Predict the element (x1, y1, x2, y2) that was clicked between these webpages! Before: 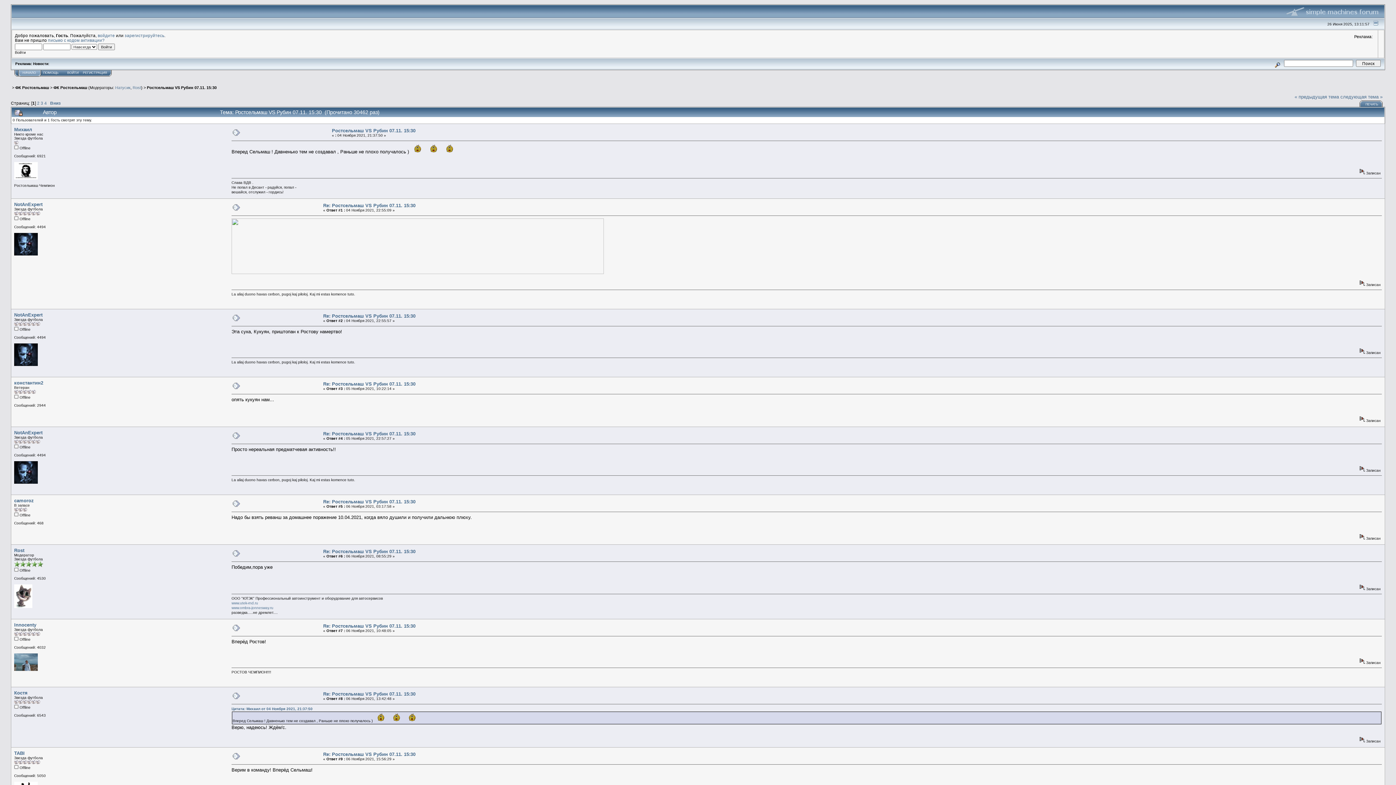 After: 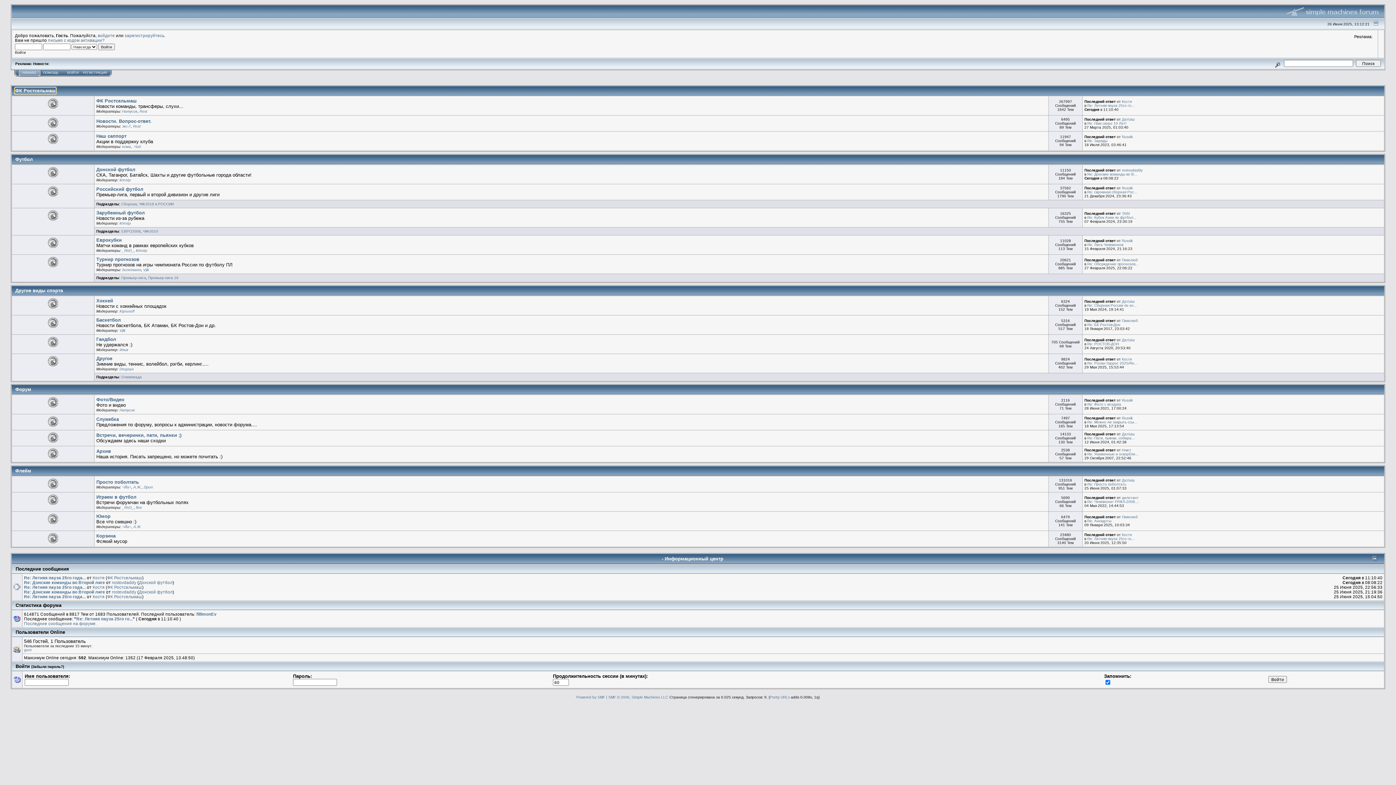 Action: label: ФК Ростсельмаш bbox: (15, 85, 49, 89)